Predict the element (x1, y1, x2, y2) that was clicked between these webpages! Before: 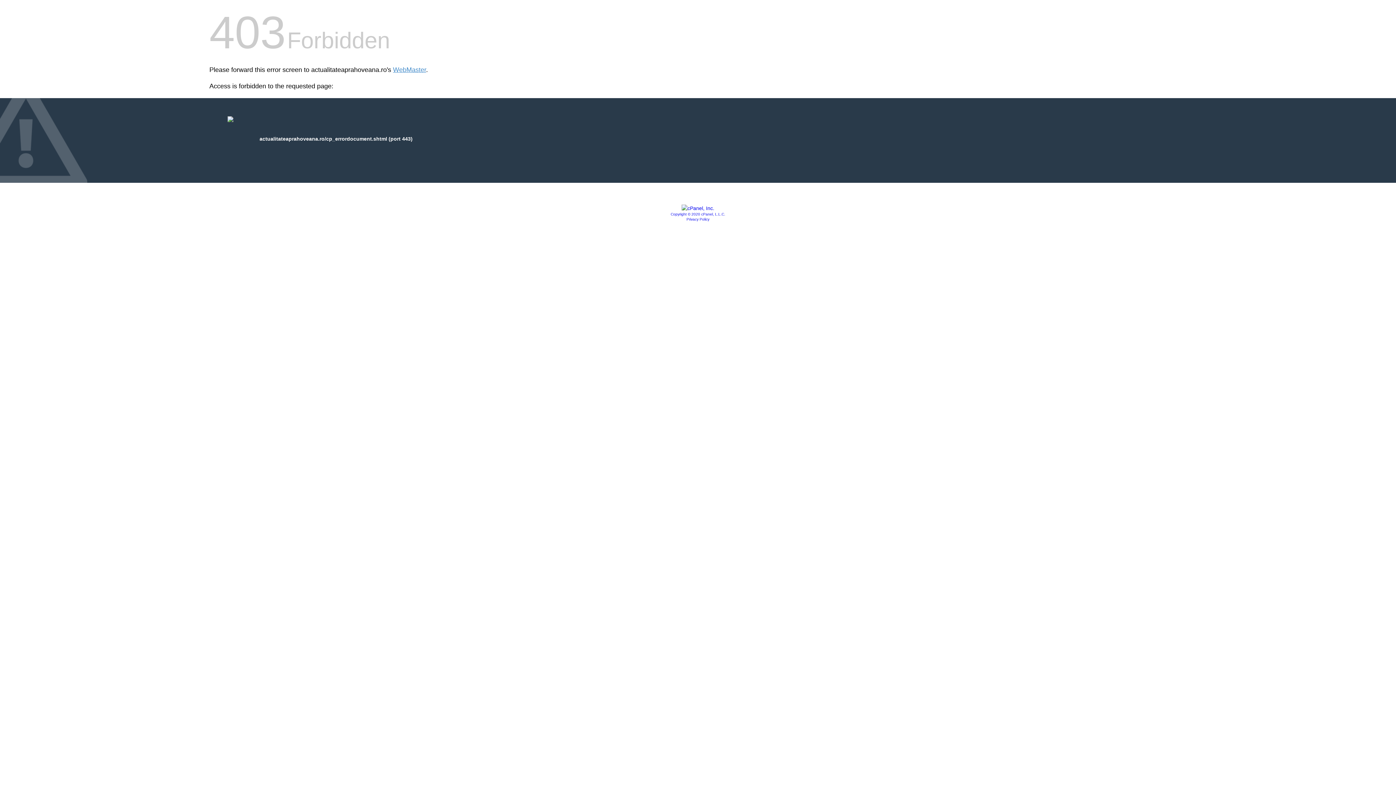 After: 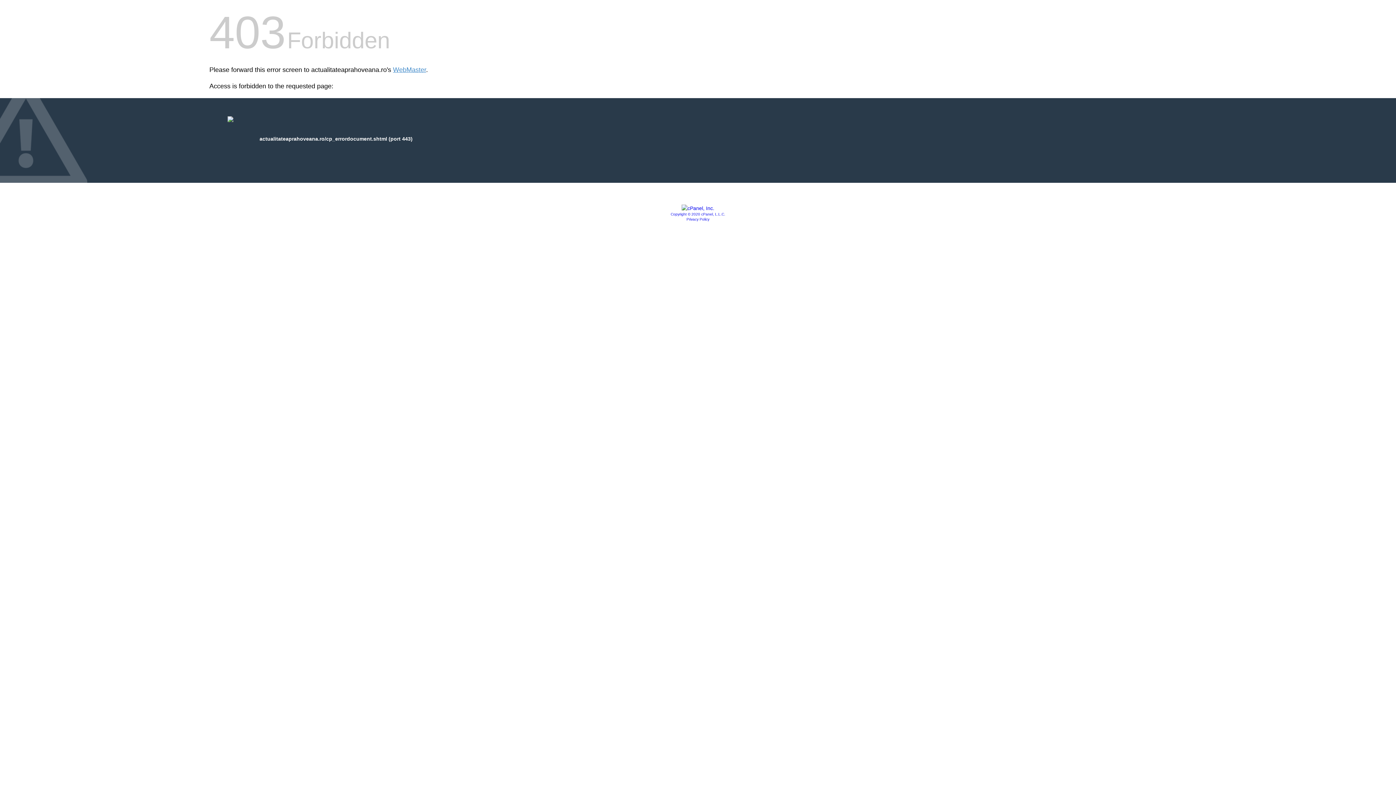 Action: bbox: (681, 205, 714, 211)